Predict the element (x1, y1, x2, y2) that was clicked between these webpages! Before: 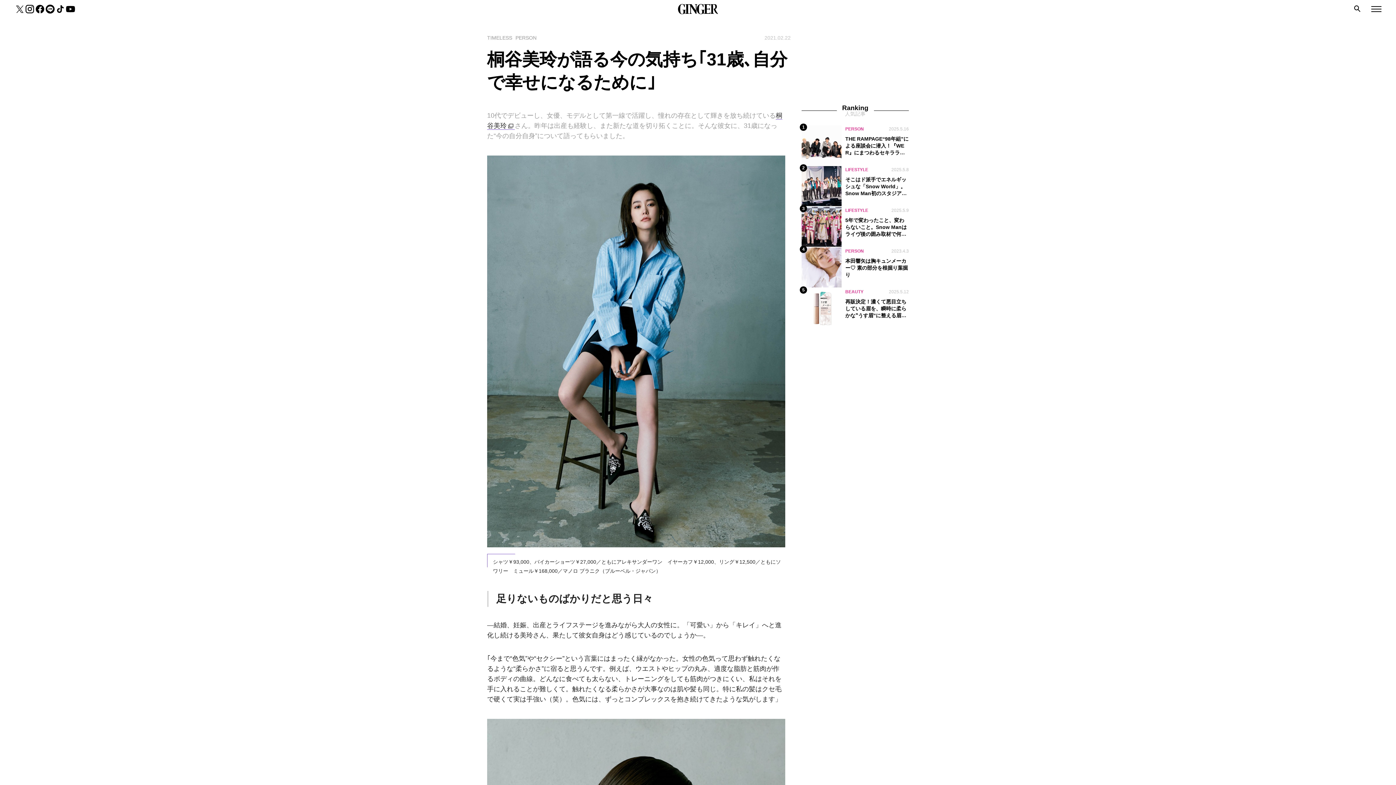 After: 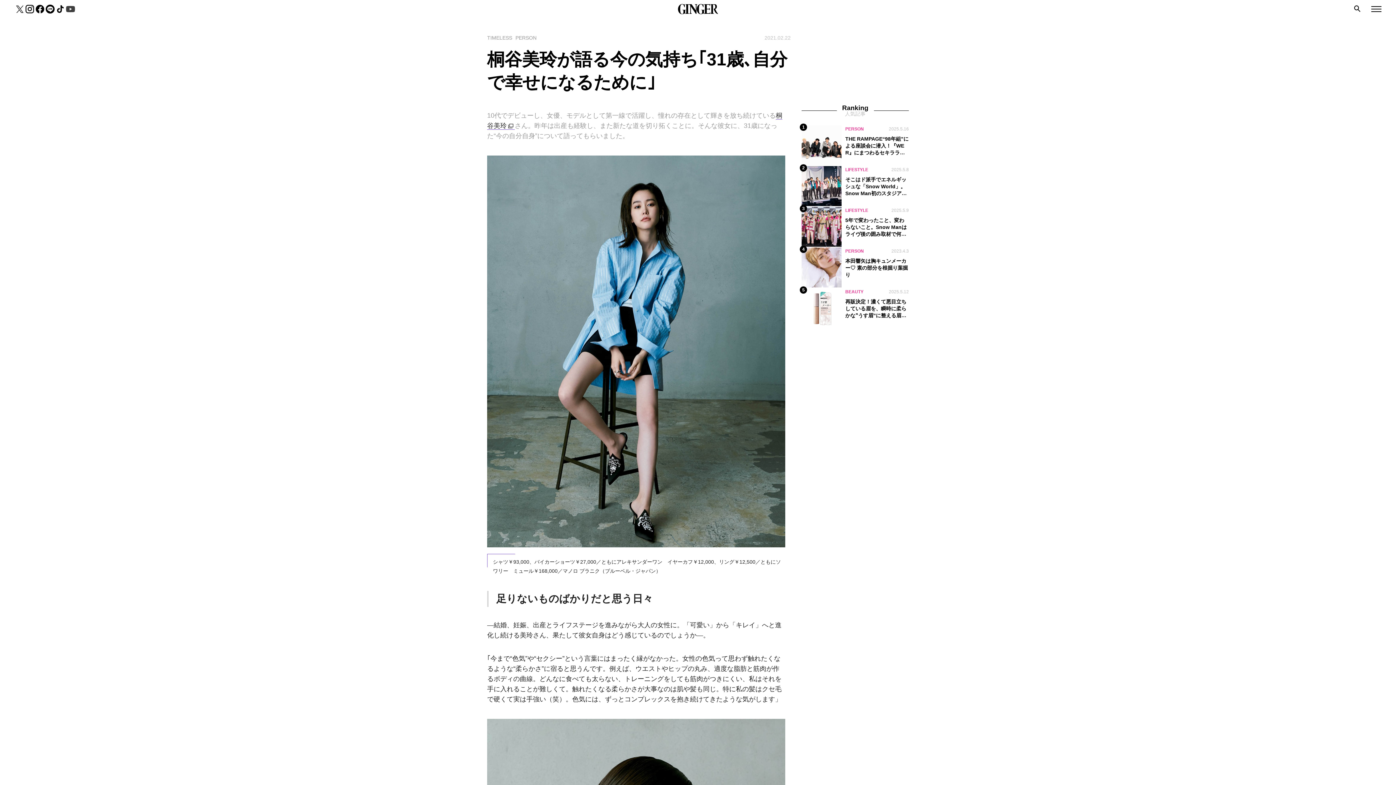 Action: bbox: (65, 4, 75, 14)